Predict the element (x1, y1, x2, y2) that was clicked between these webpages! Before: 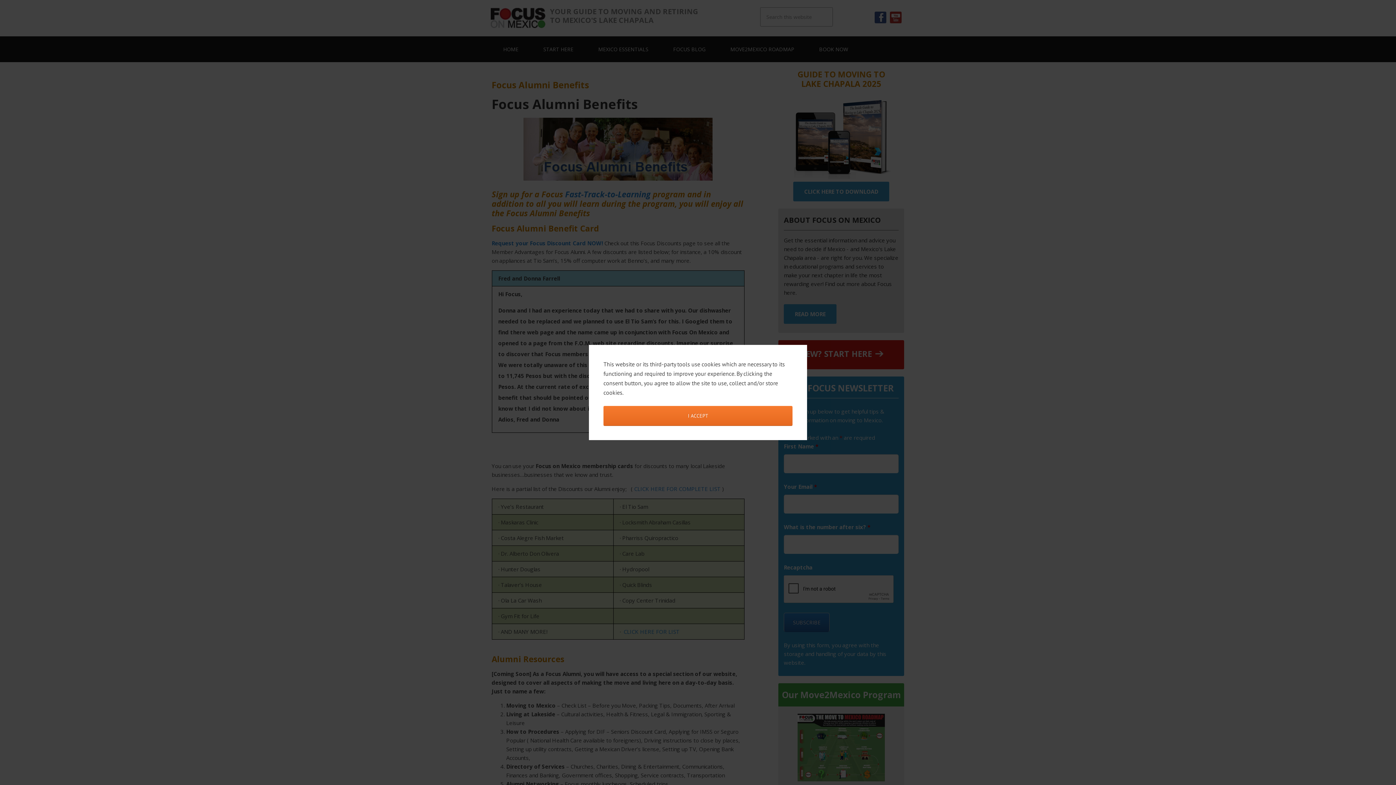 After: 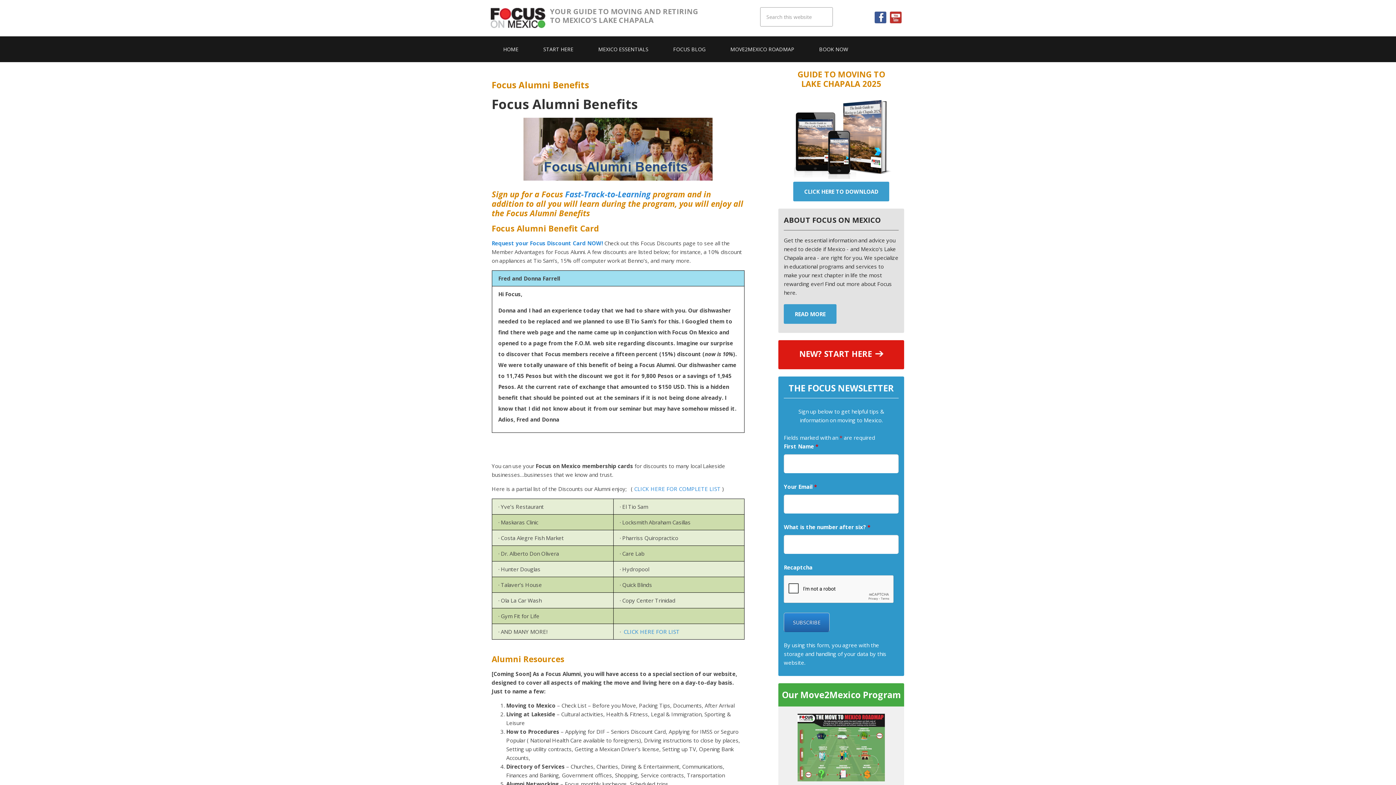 Action: bbox: (603, 406, 792, 425) label: dismiss cookie message